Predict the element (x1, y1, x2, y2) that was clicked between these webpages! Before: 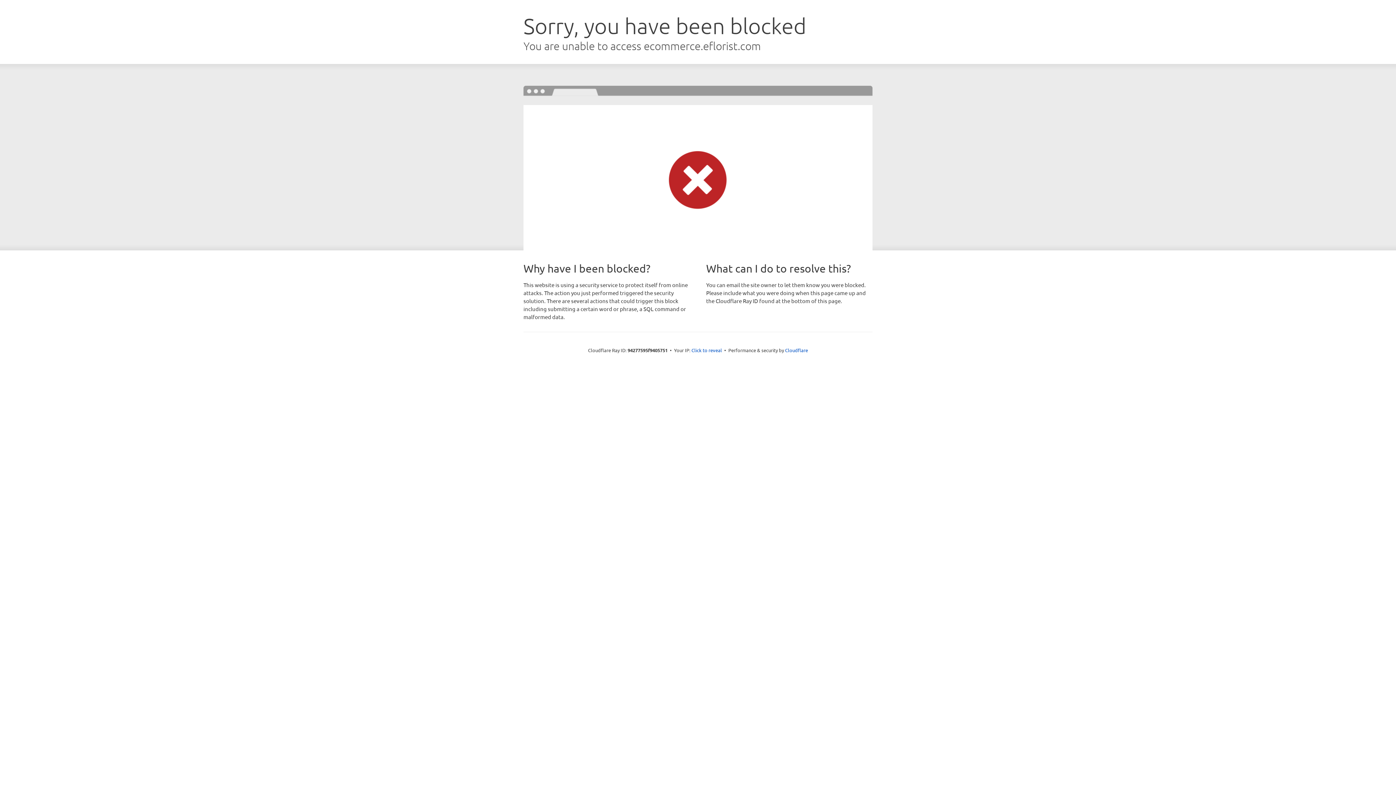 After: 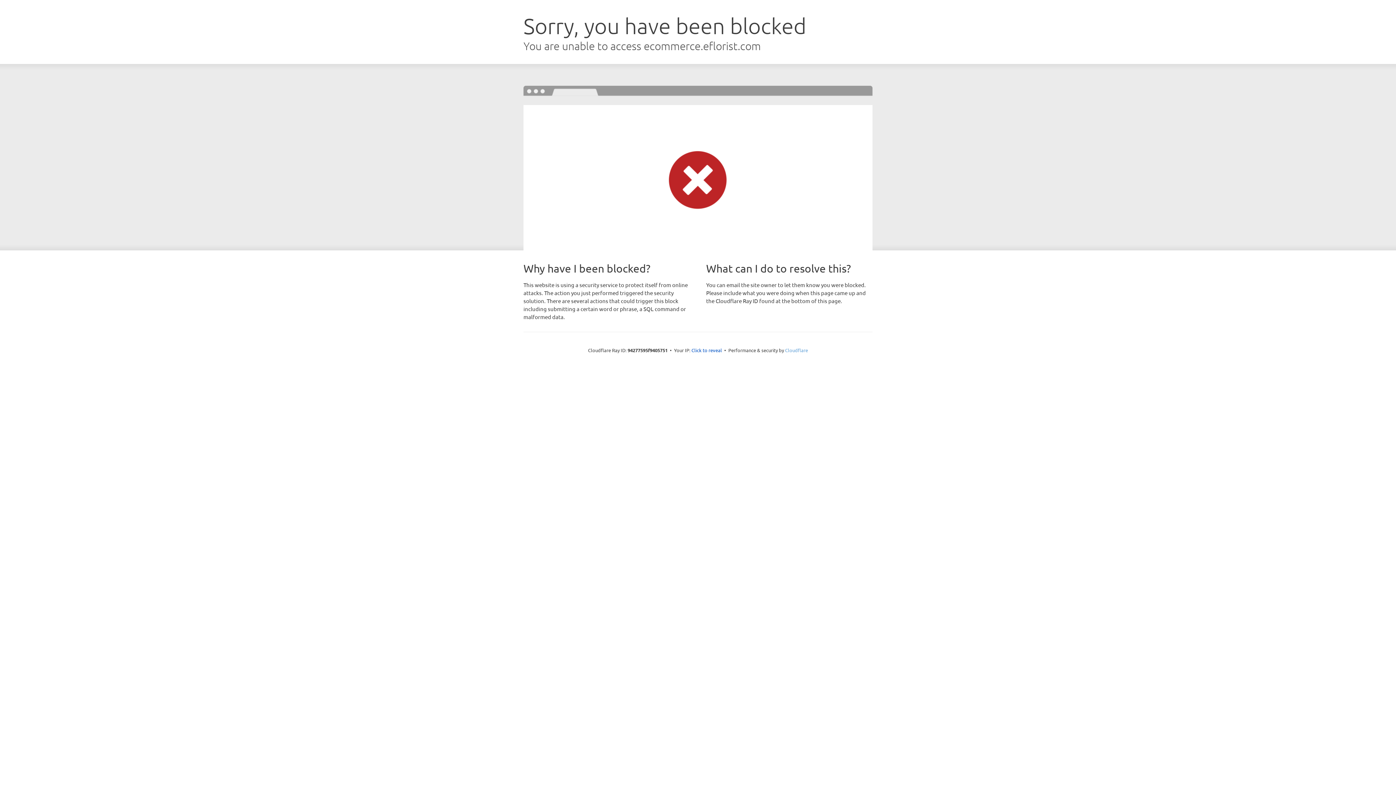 Action: label: Cloudflare bbox: (785, 347, 808, 353)